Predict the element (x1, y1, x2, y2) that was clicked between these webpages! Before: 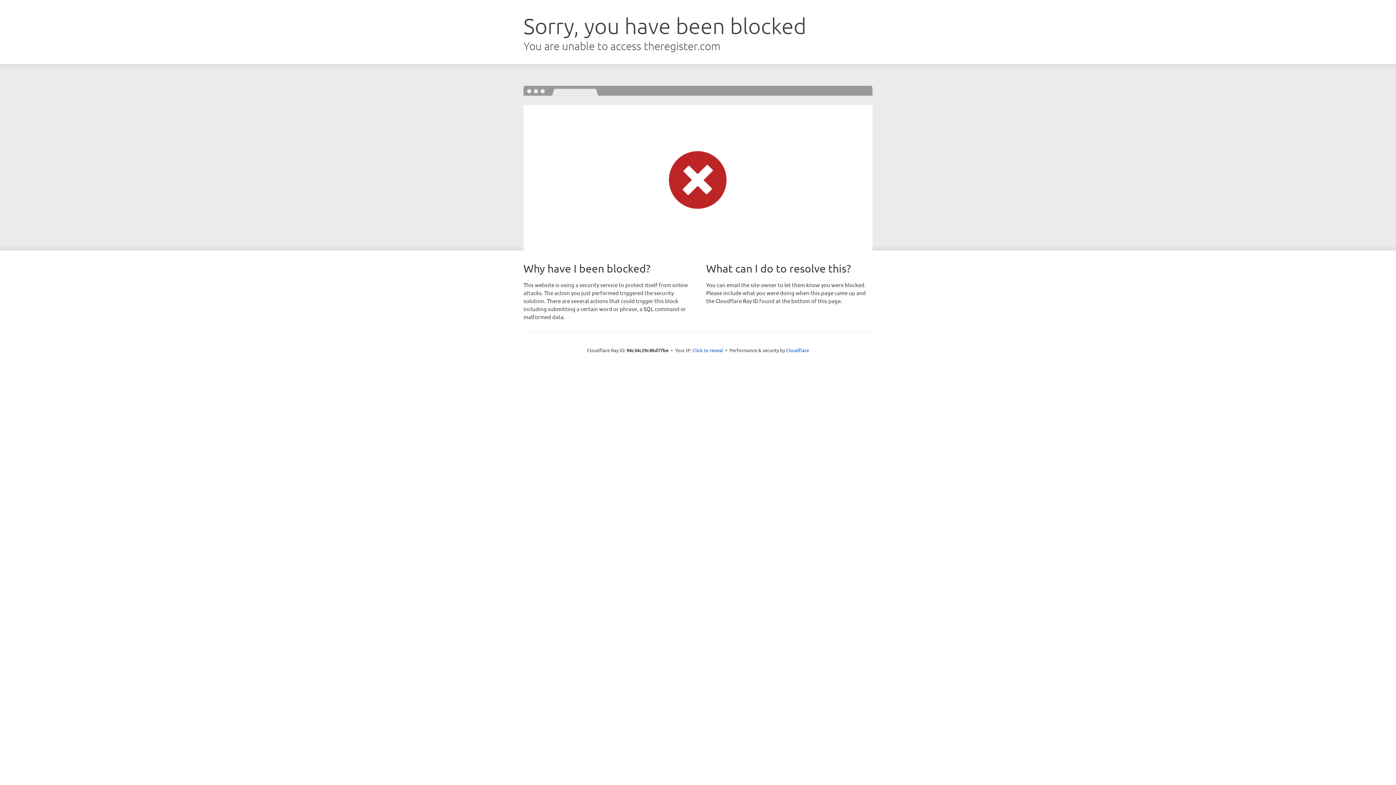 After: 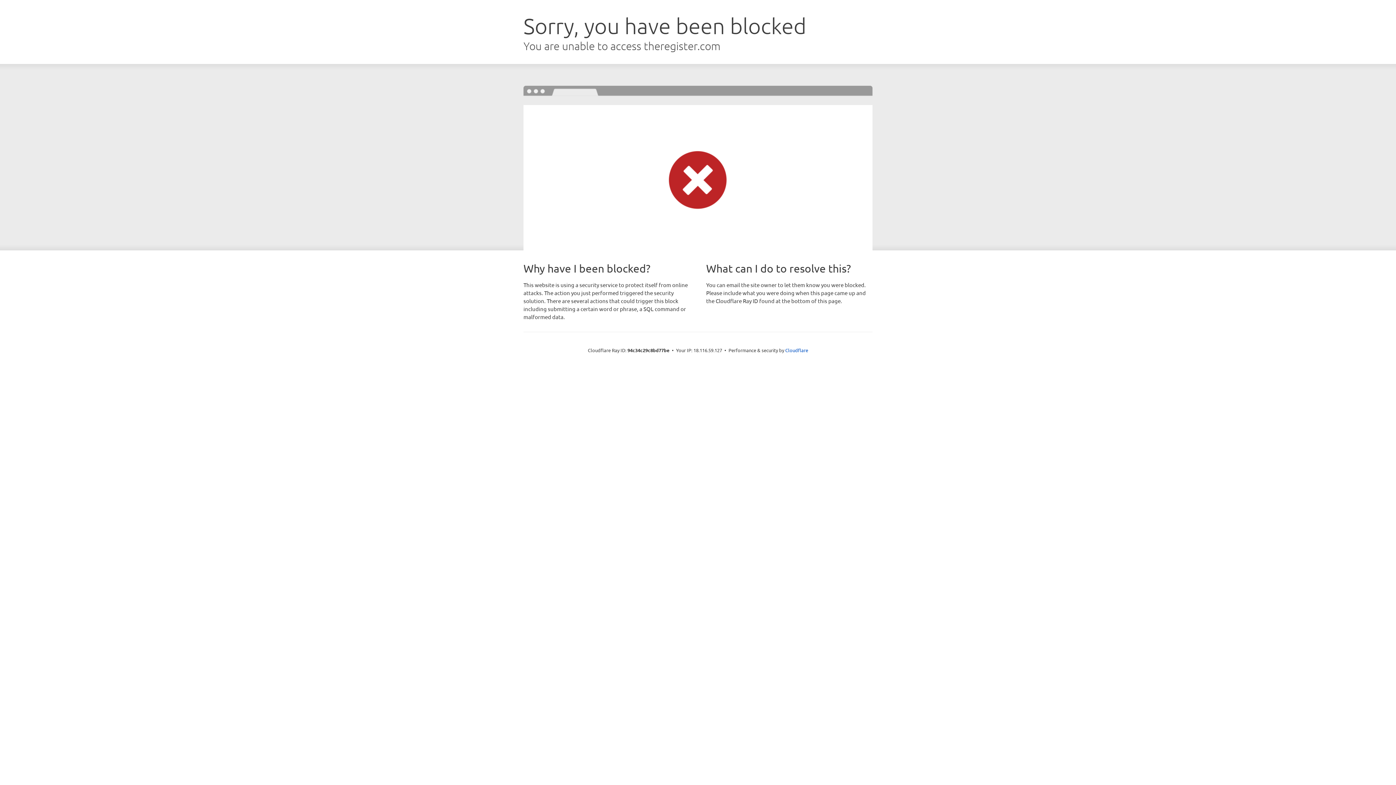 Action: bbox: (692, 346, 723, 353) label: Click to reveal